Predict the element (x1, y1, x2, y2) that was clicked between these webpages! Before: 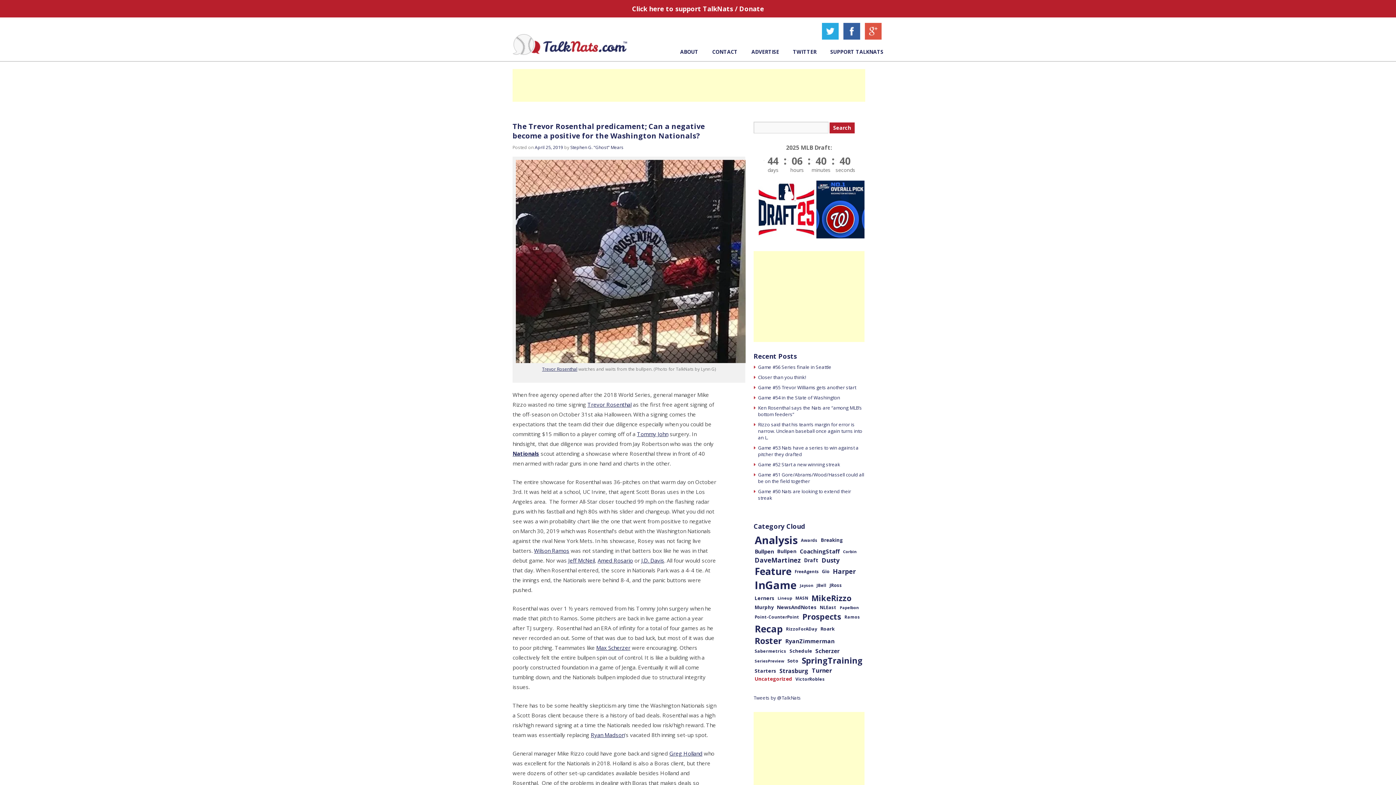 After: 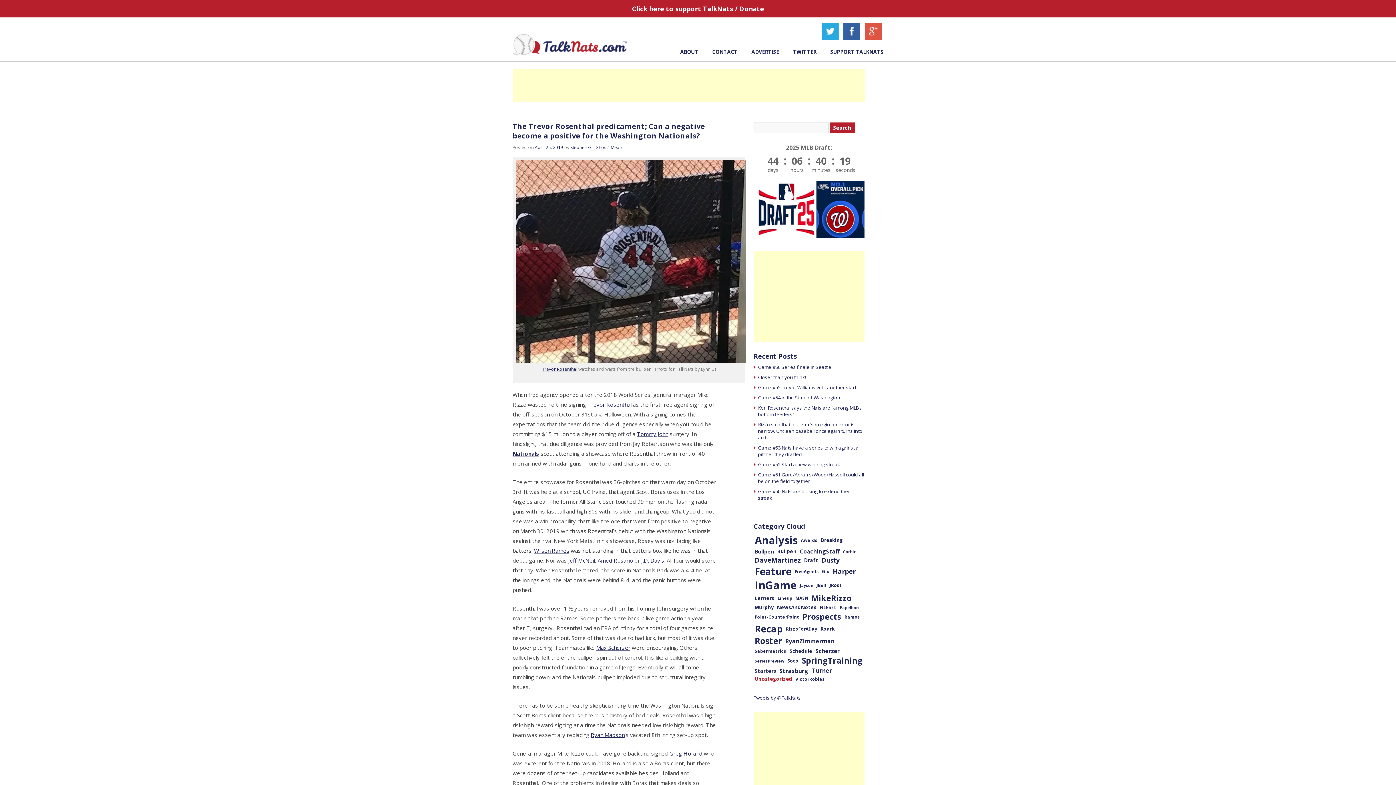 Action: bbox: (843, 22, 860, 41)